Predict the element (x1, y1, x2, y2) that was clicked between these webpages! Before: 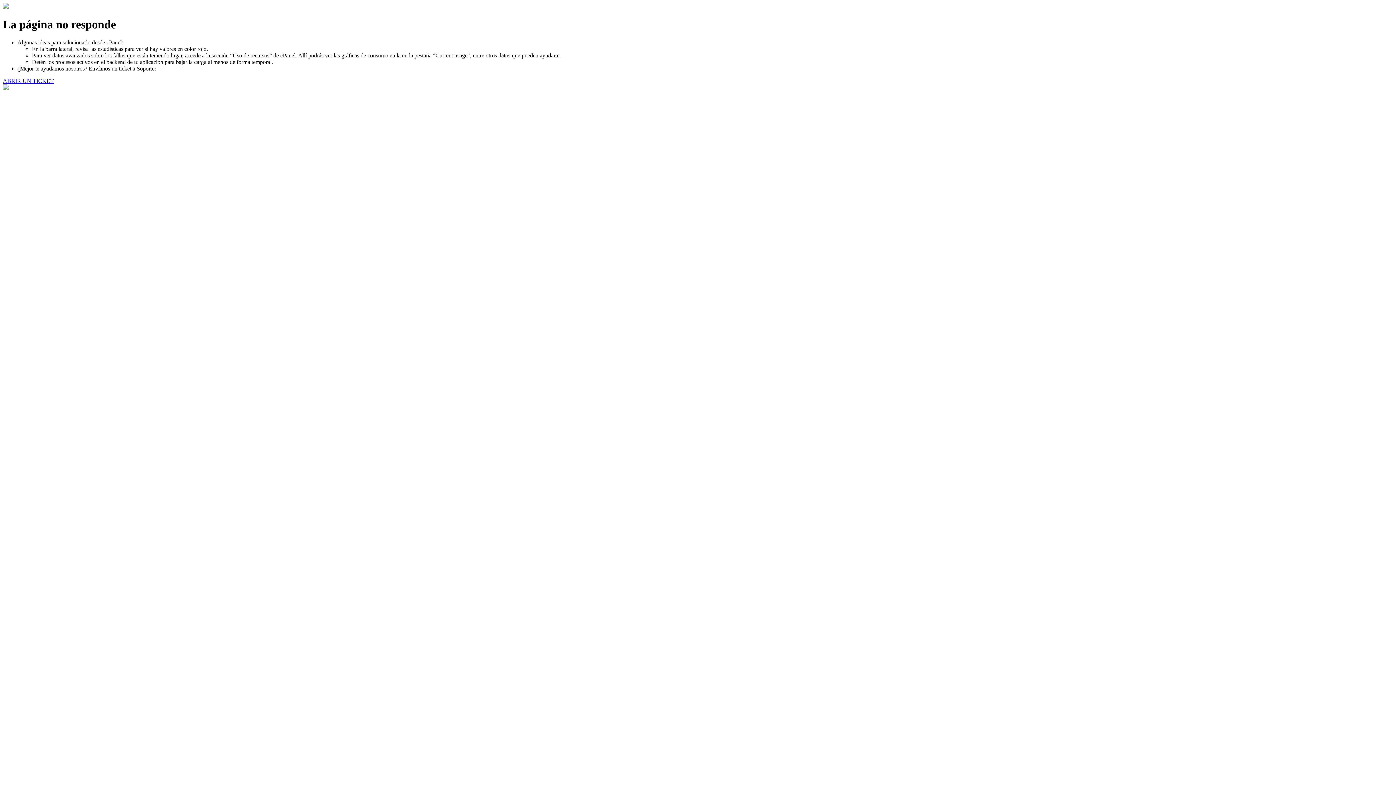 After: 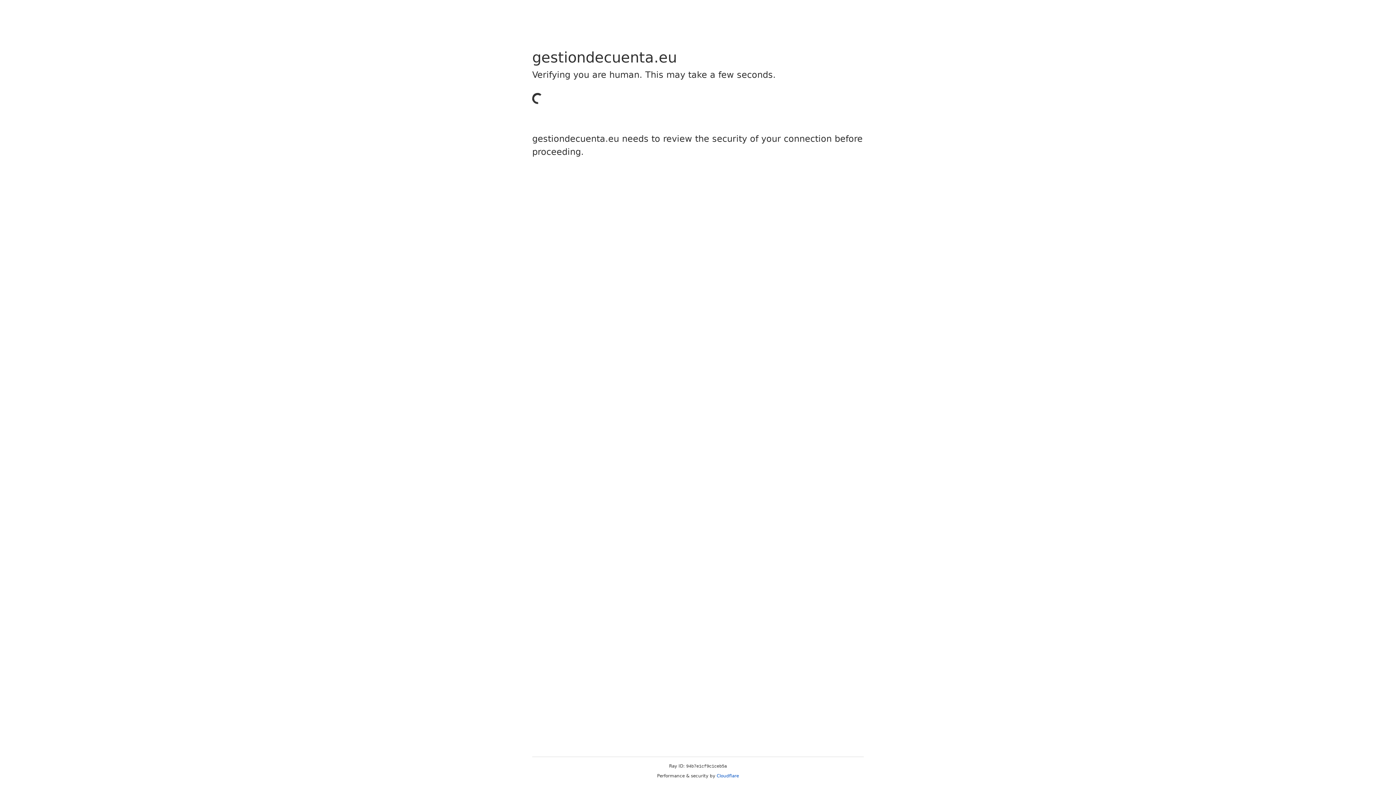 Action: bbox: (2, 77, 53, 83) label: ABRIR UN TICKET